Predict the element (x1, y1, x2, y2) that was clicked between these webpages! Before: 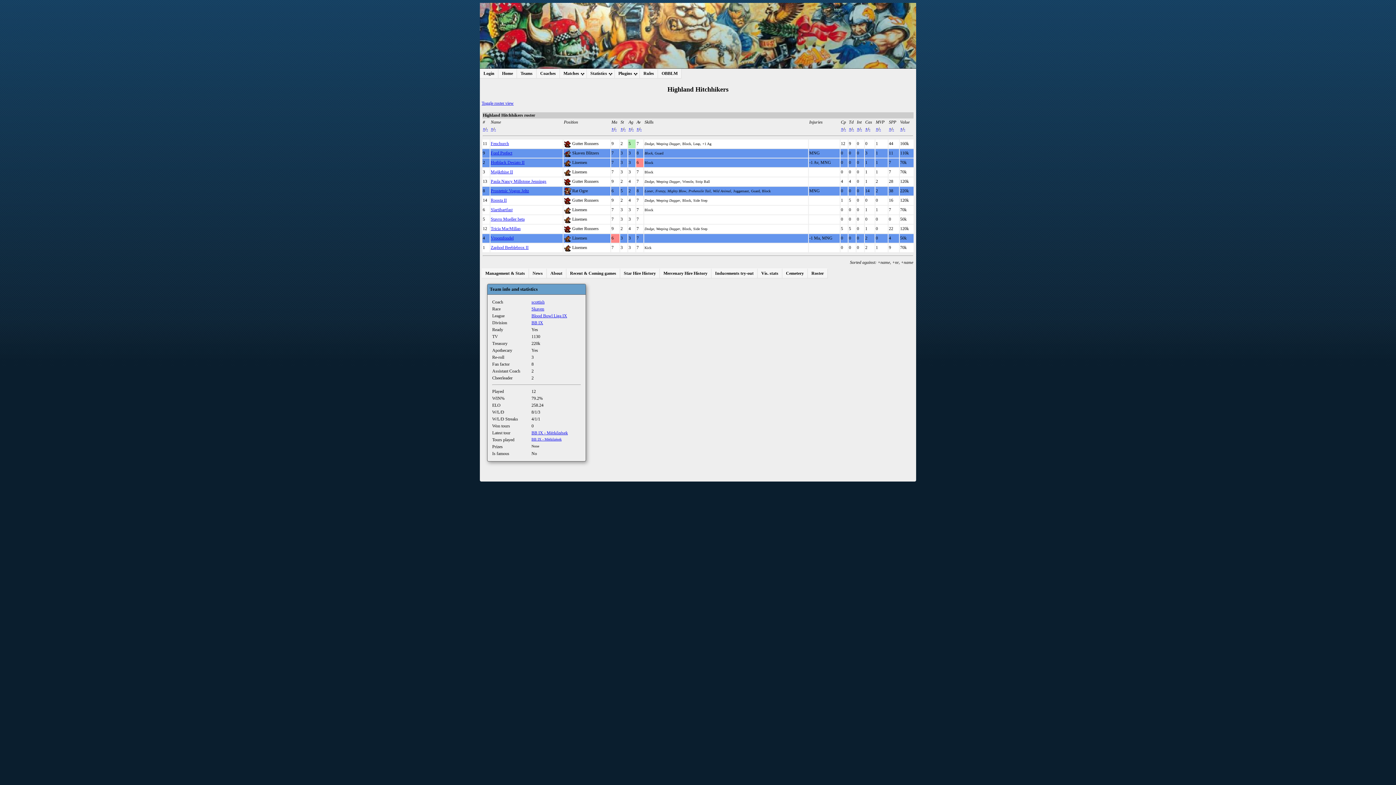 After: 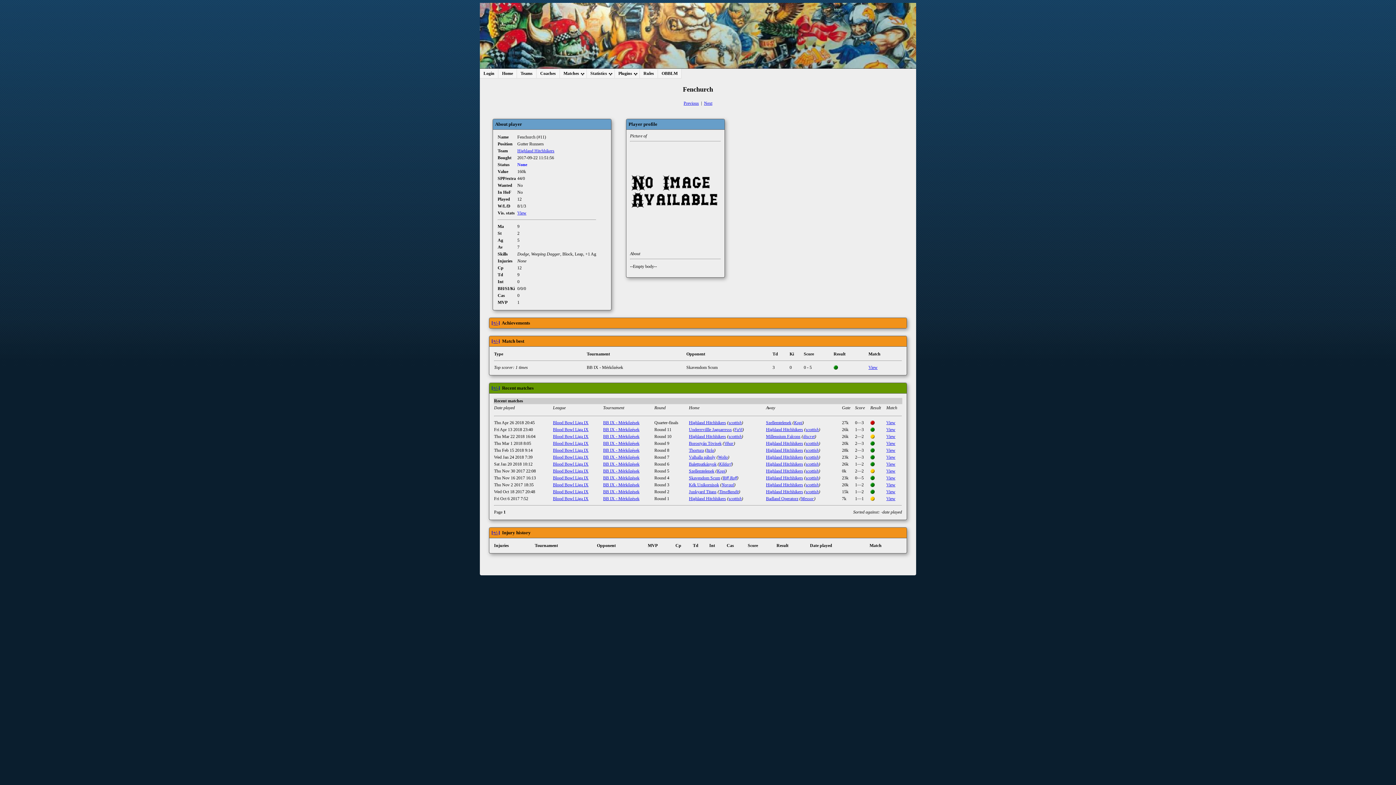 Action: label: Fenchurch bbox: (490, 141, 509, 146)